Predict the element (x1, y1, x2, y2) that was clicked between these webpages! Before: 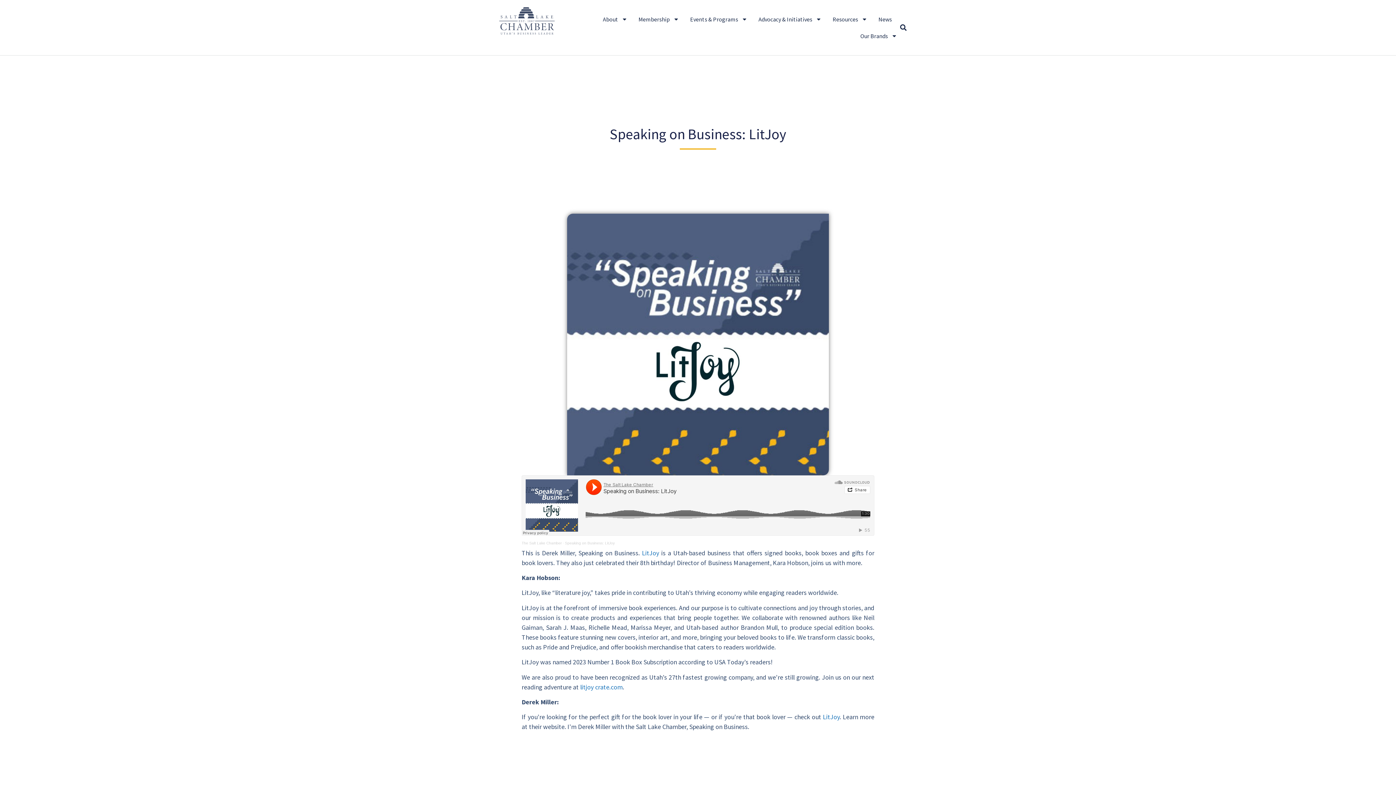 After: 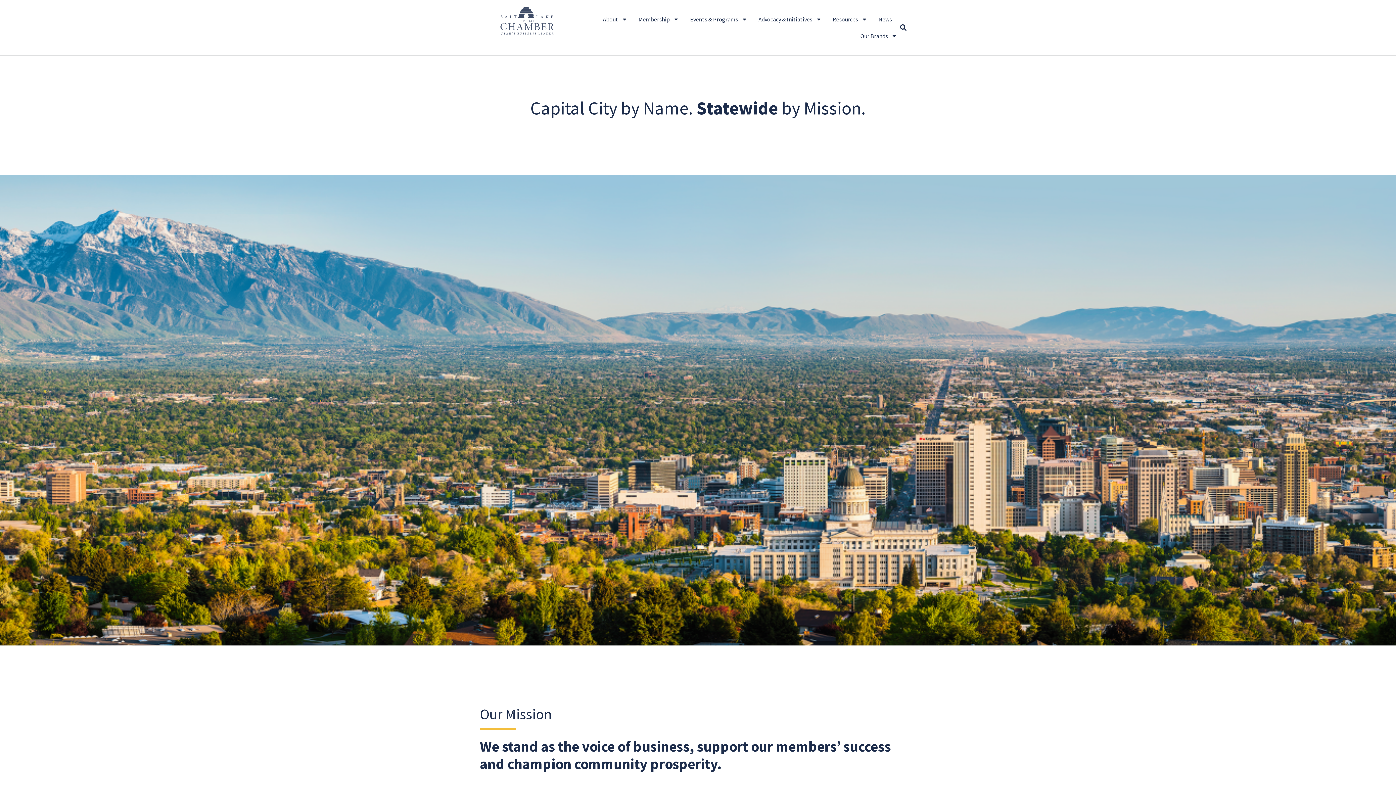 Action: bbox: (483, 7, 570, 34)